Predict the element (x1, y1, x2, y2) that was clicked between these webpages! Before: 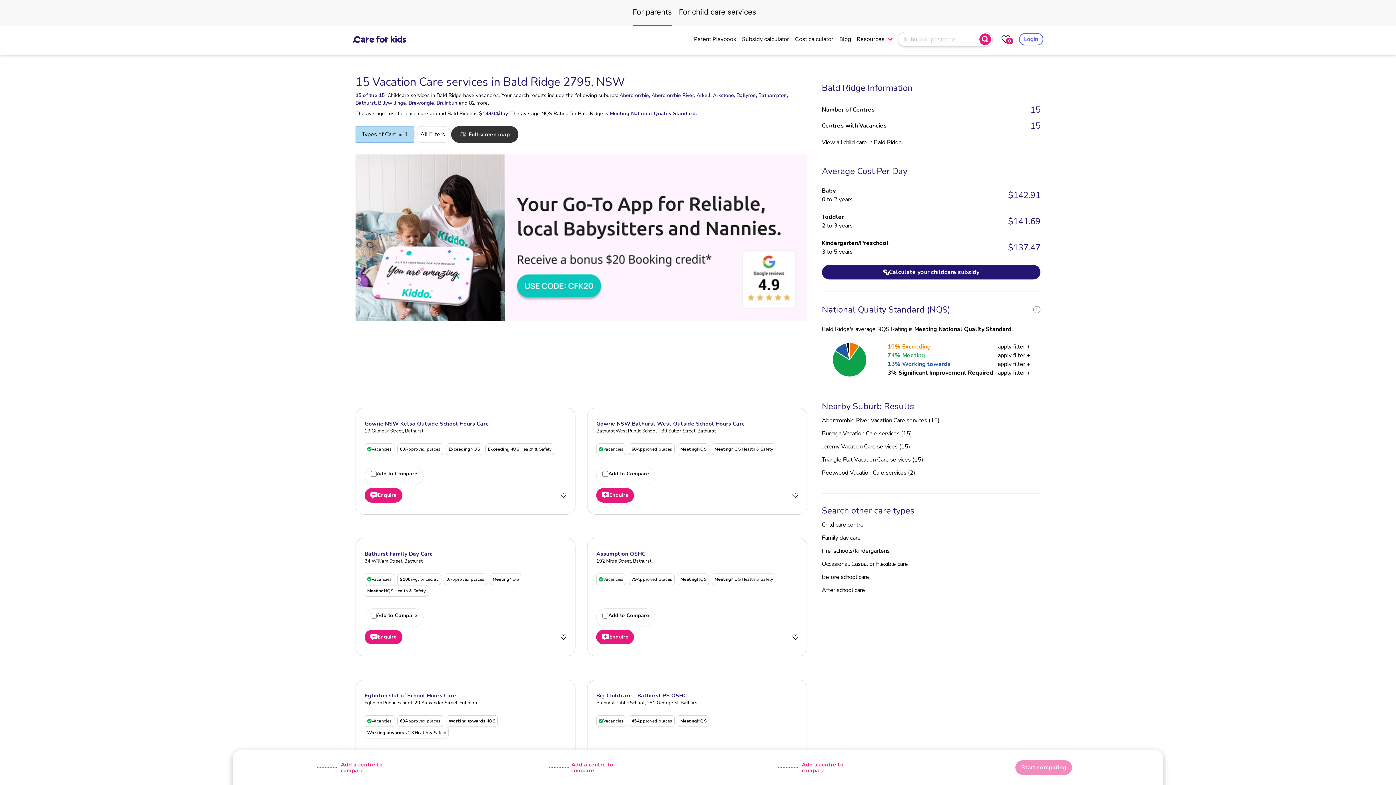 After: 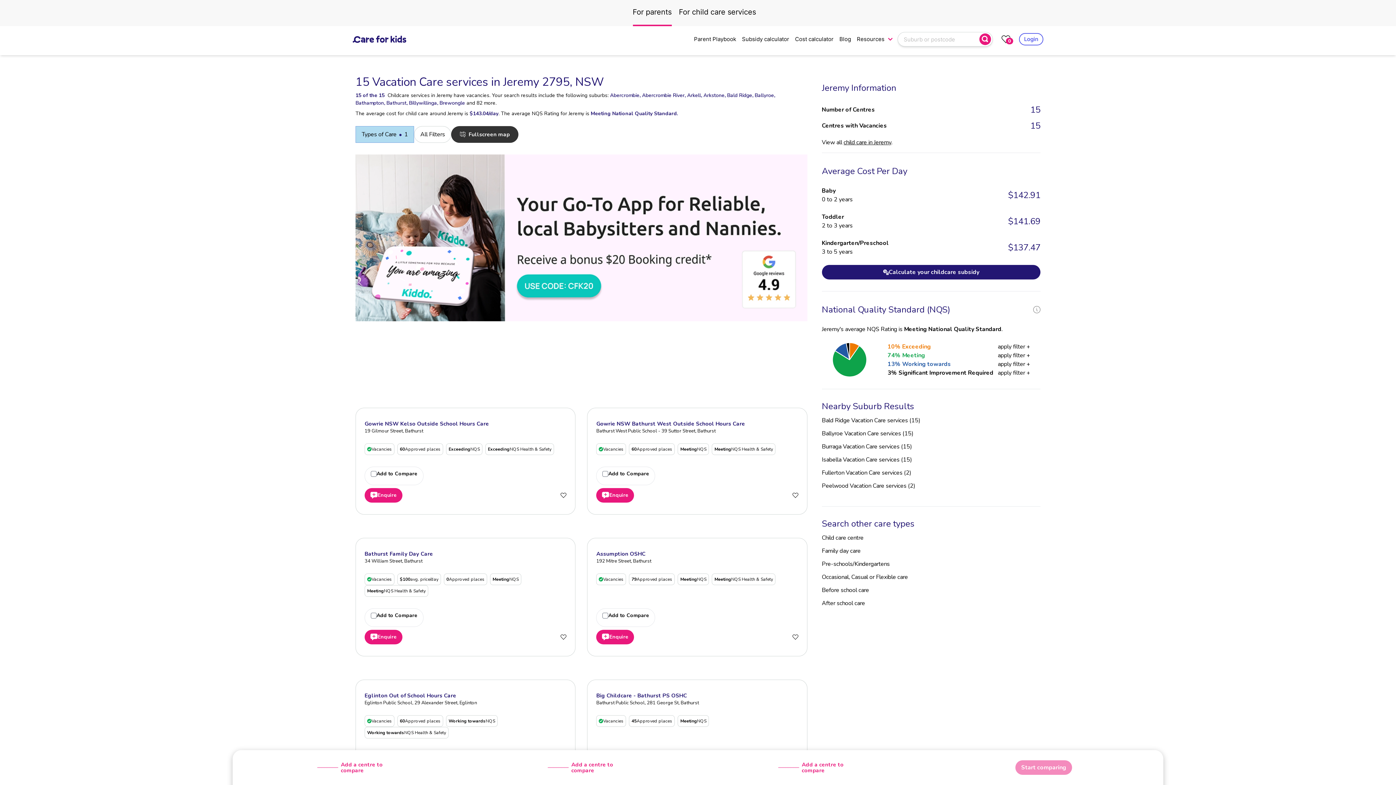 Action: label: Jeremy Vacation Care services (15) bbox: (822, 442, 910, 450)